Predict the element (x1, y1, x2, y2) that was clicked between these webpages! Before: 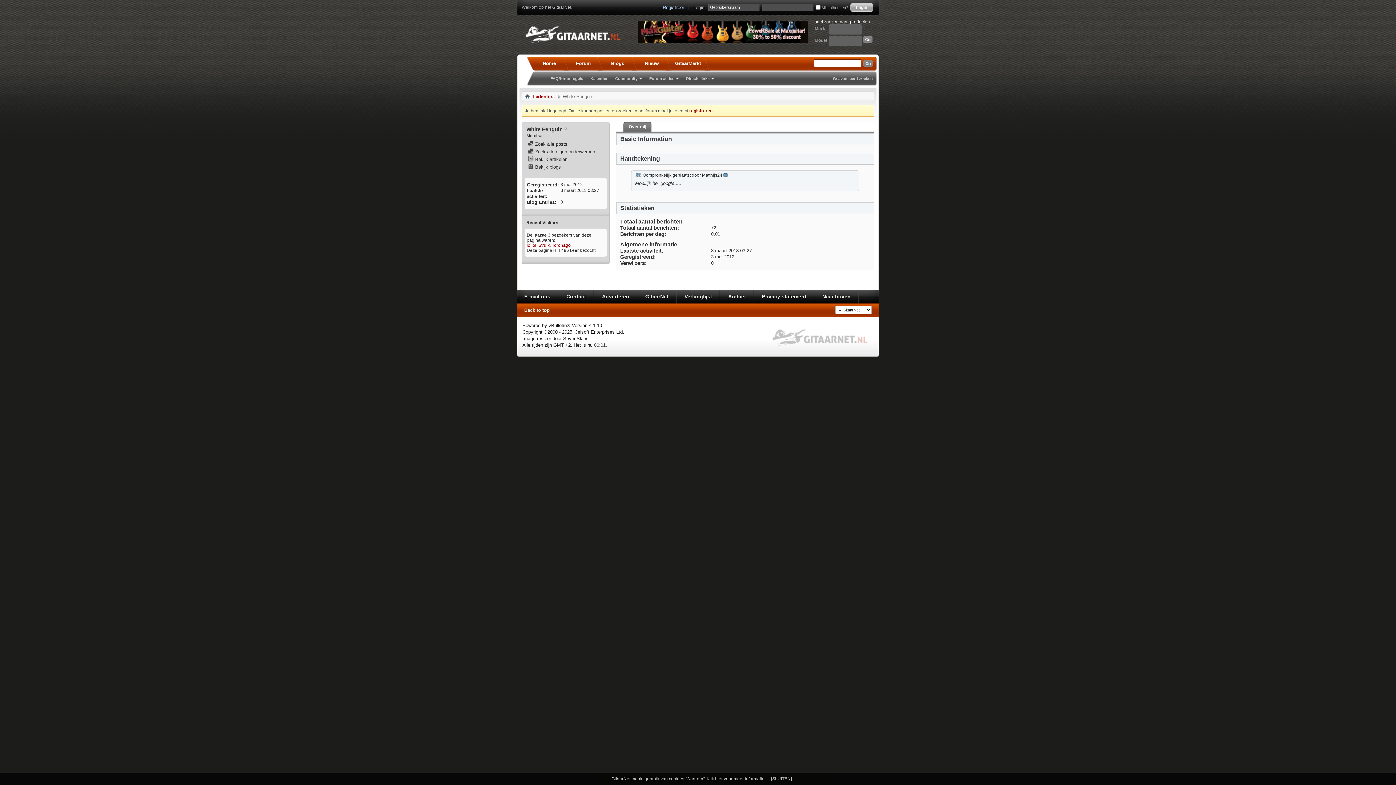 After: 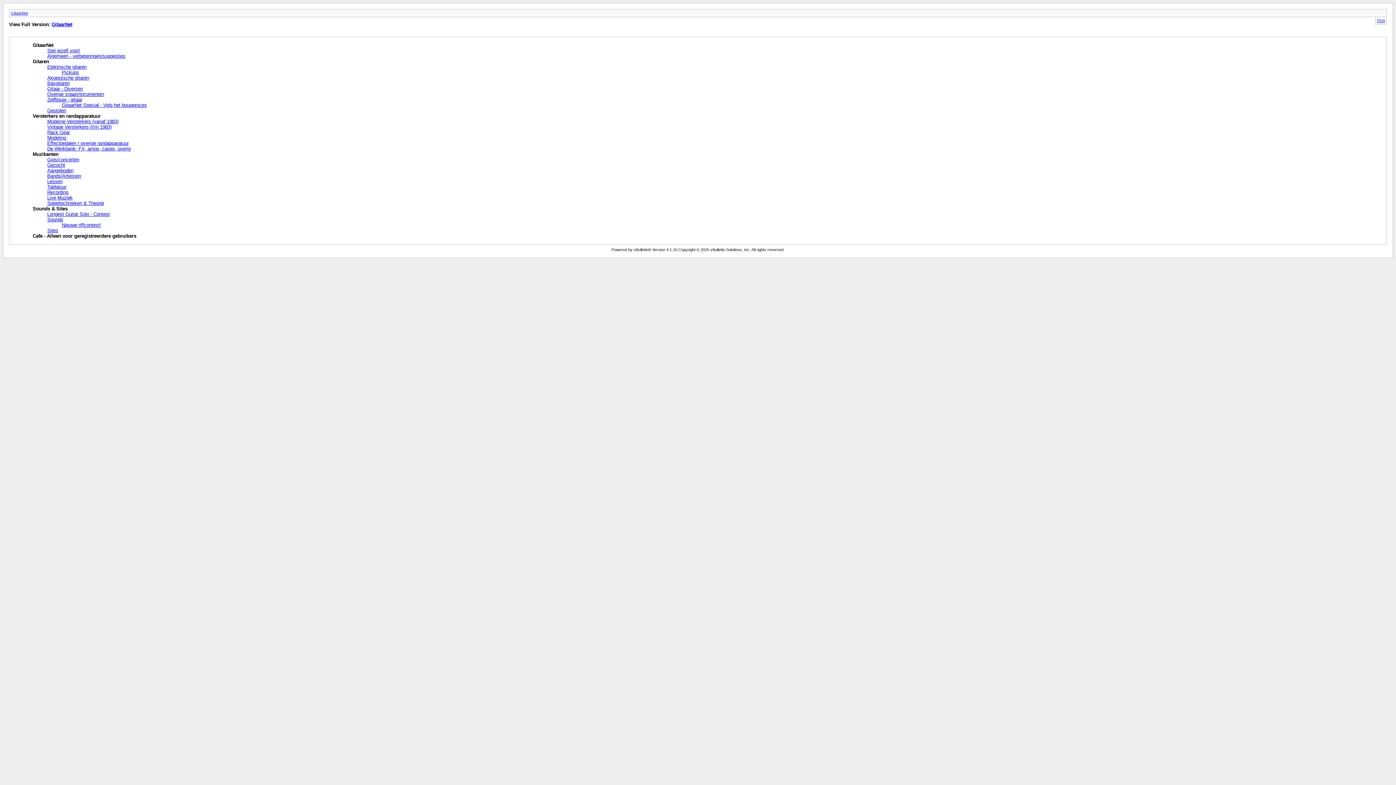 Action: bbox: (728, 293, 746, 299) label: Archief